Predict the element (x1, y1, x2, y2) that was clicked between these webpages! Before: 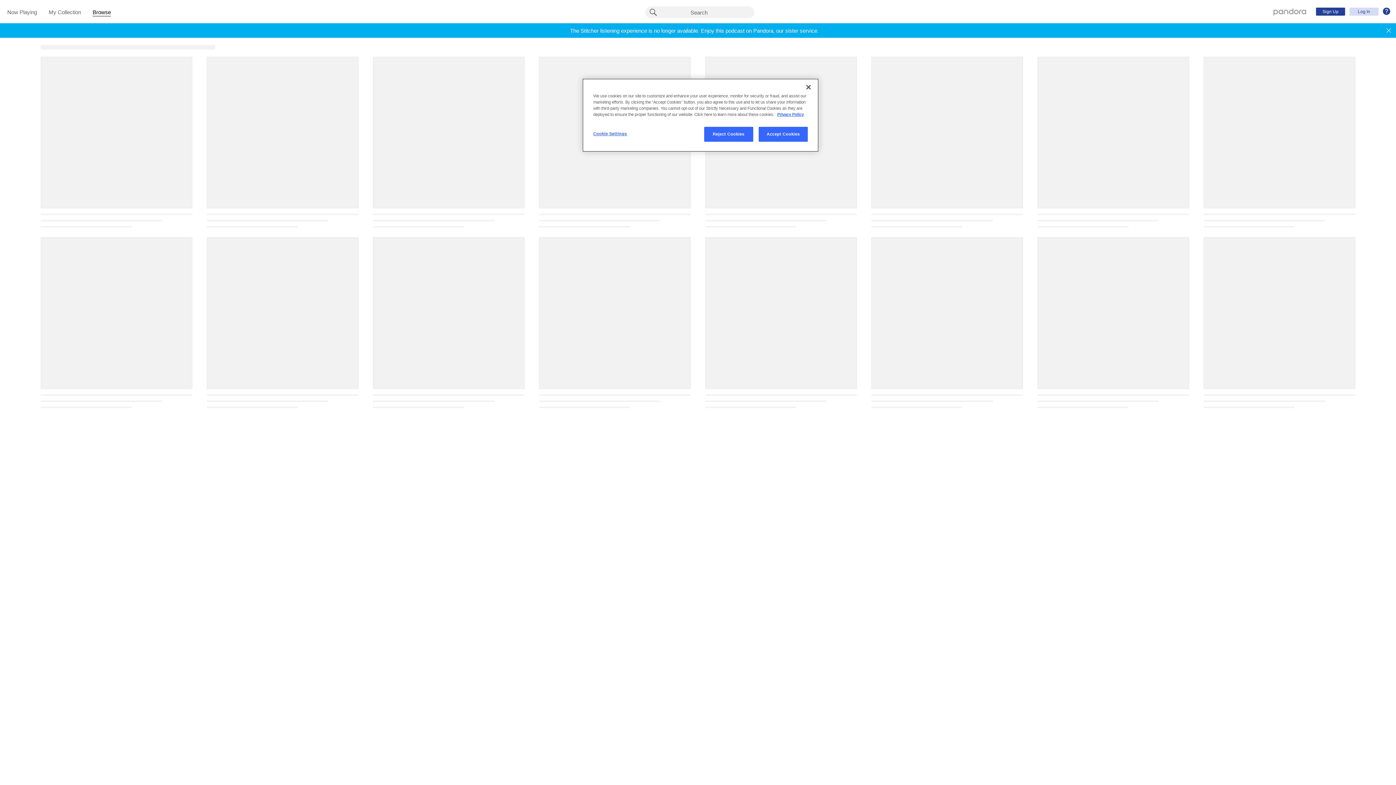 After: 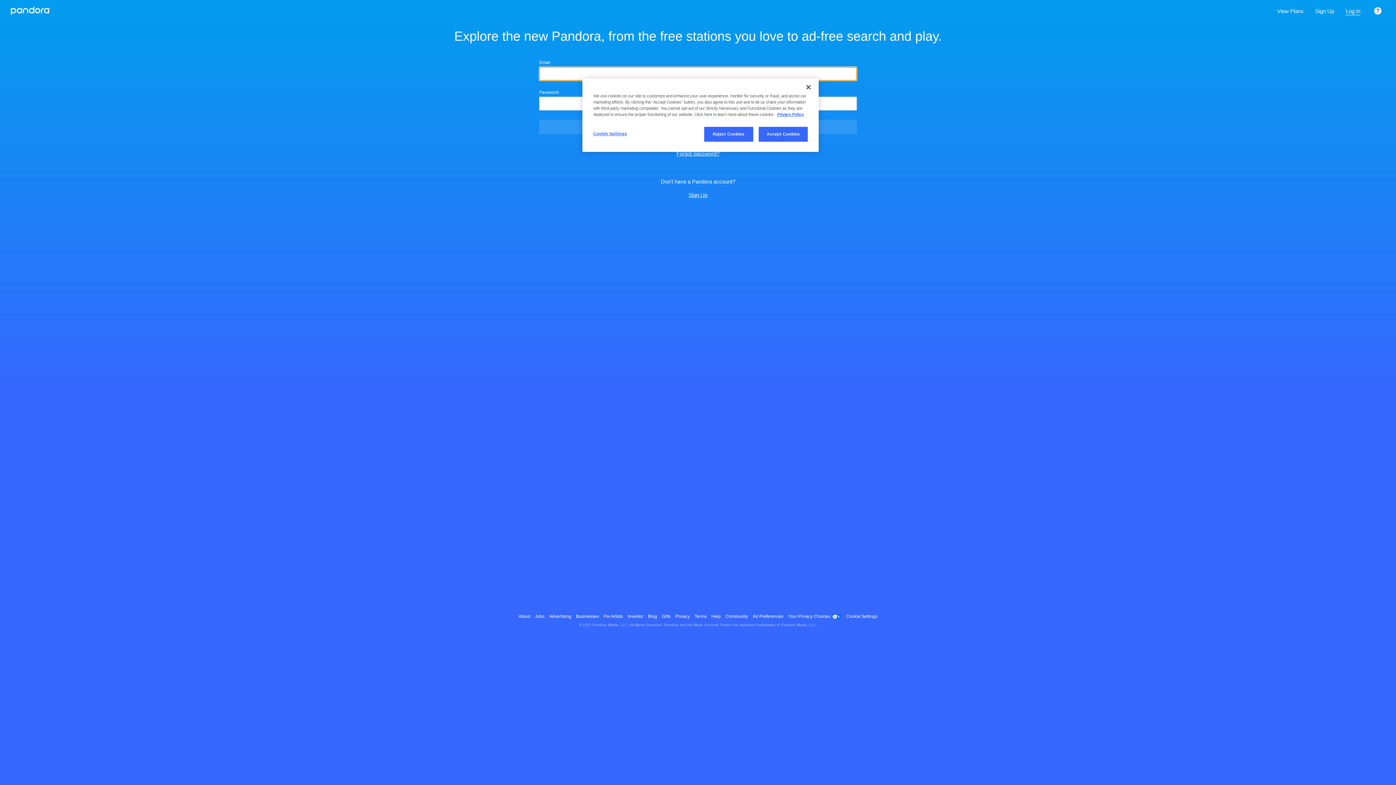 Action: bbox: (1349, 7, 1378, 15) label: Log In